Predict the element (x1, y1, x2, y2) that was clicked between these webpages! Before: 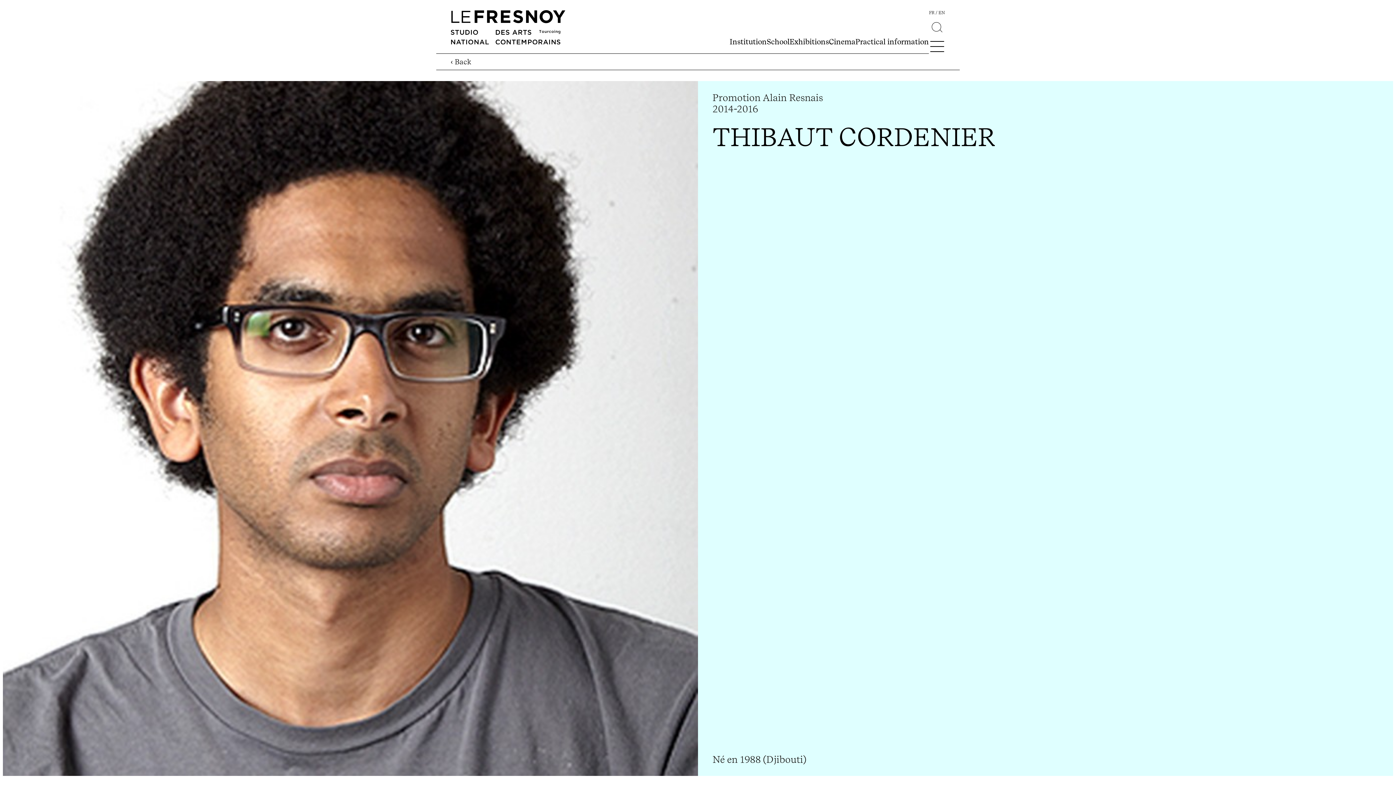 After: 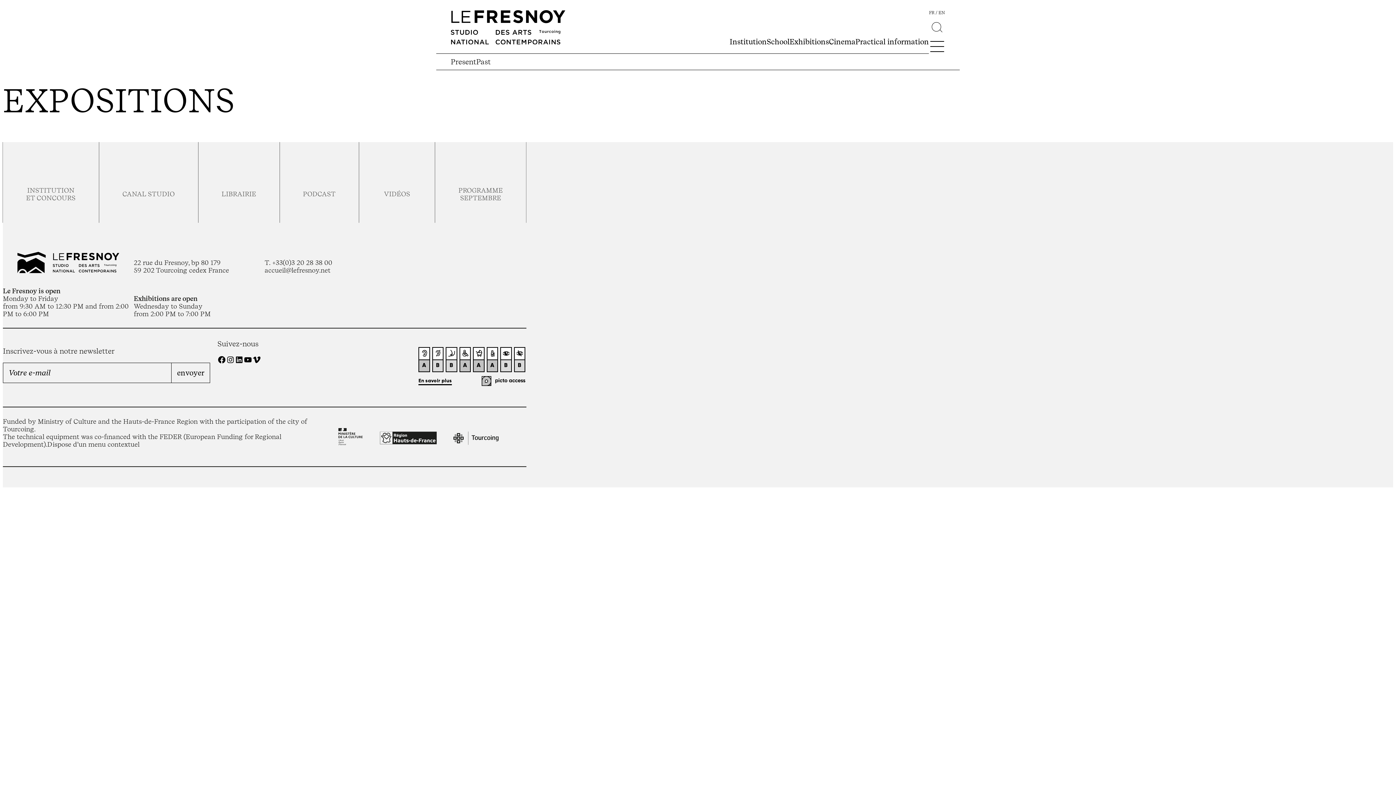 Action: label: Exhibitions bbox: (789, 37, 829, 46)